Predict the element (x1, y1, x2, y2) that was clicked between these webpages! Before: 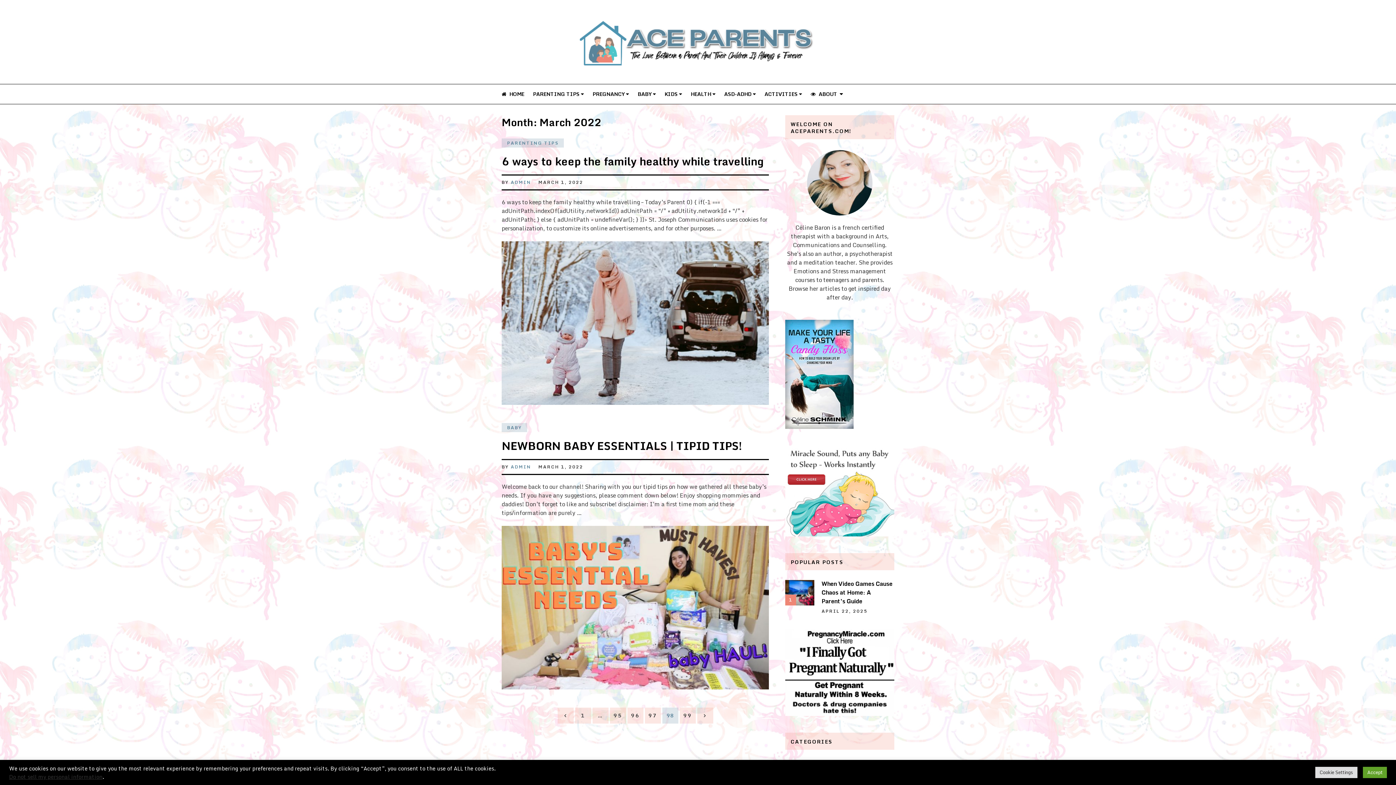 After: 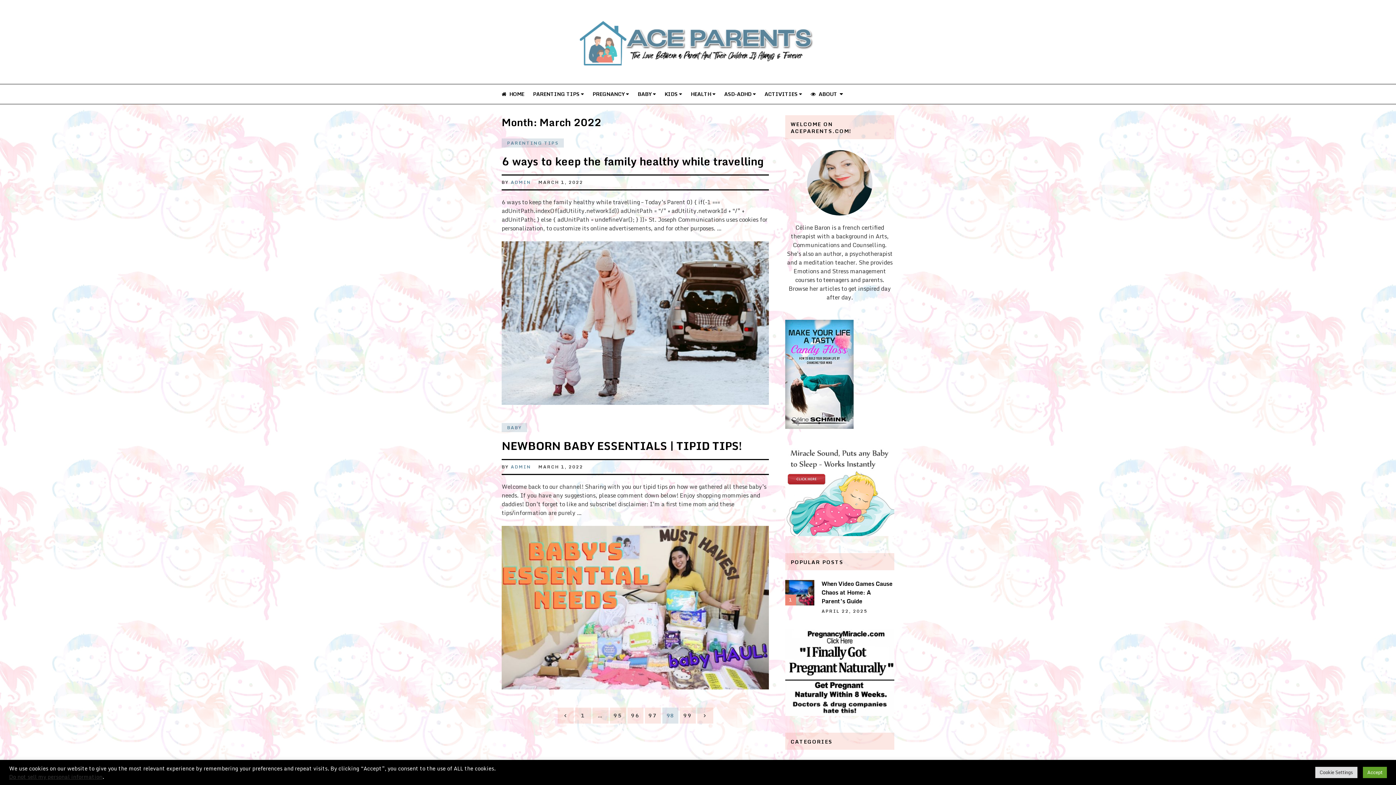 Action: bbox: (785, 533, 894, 542)